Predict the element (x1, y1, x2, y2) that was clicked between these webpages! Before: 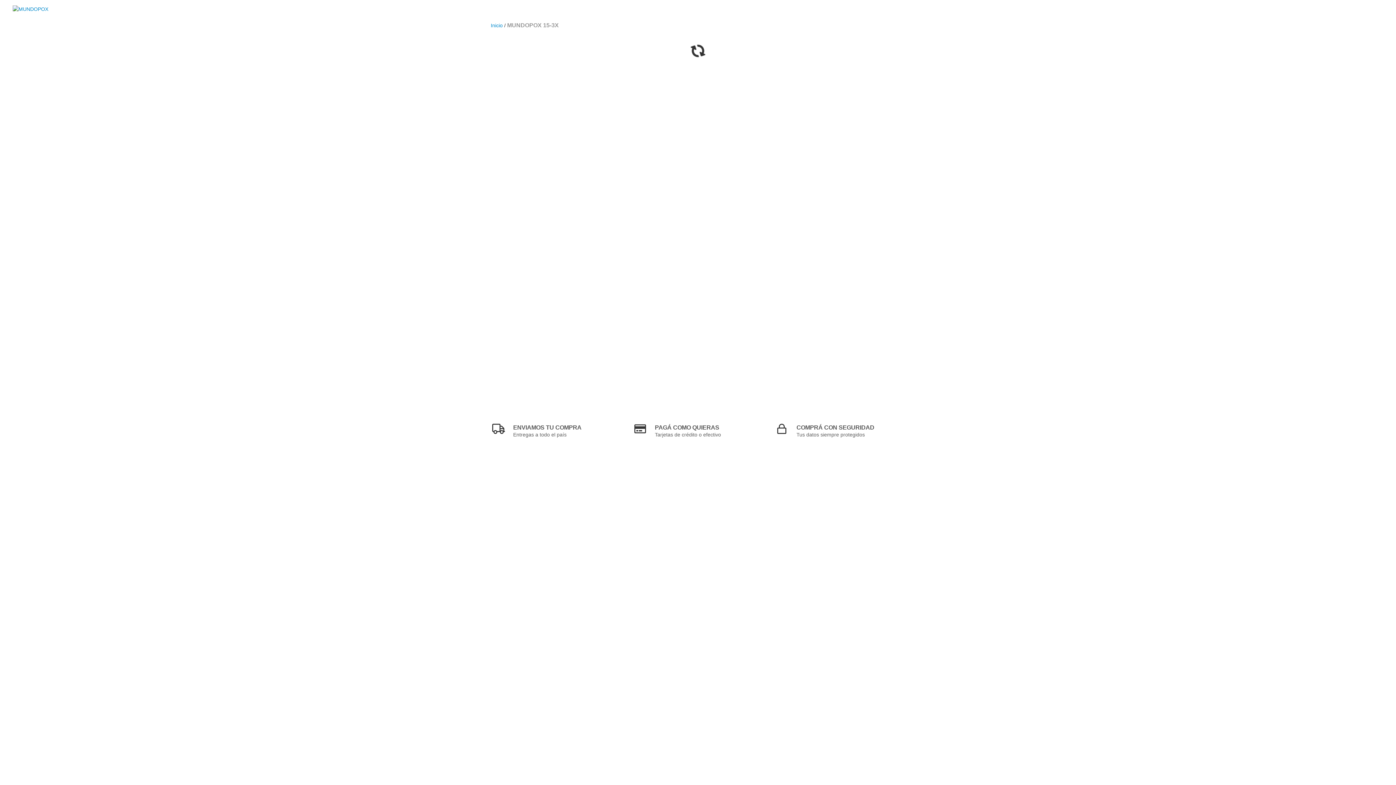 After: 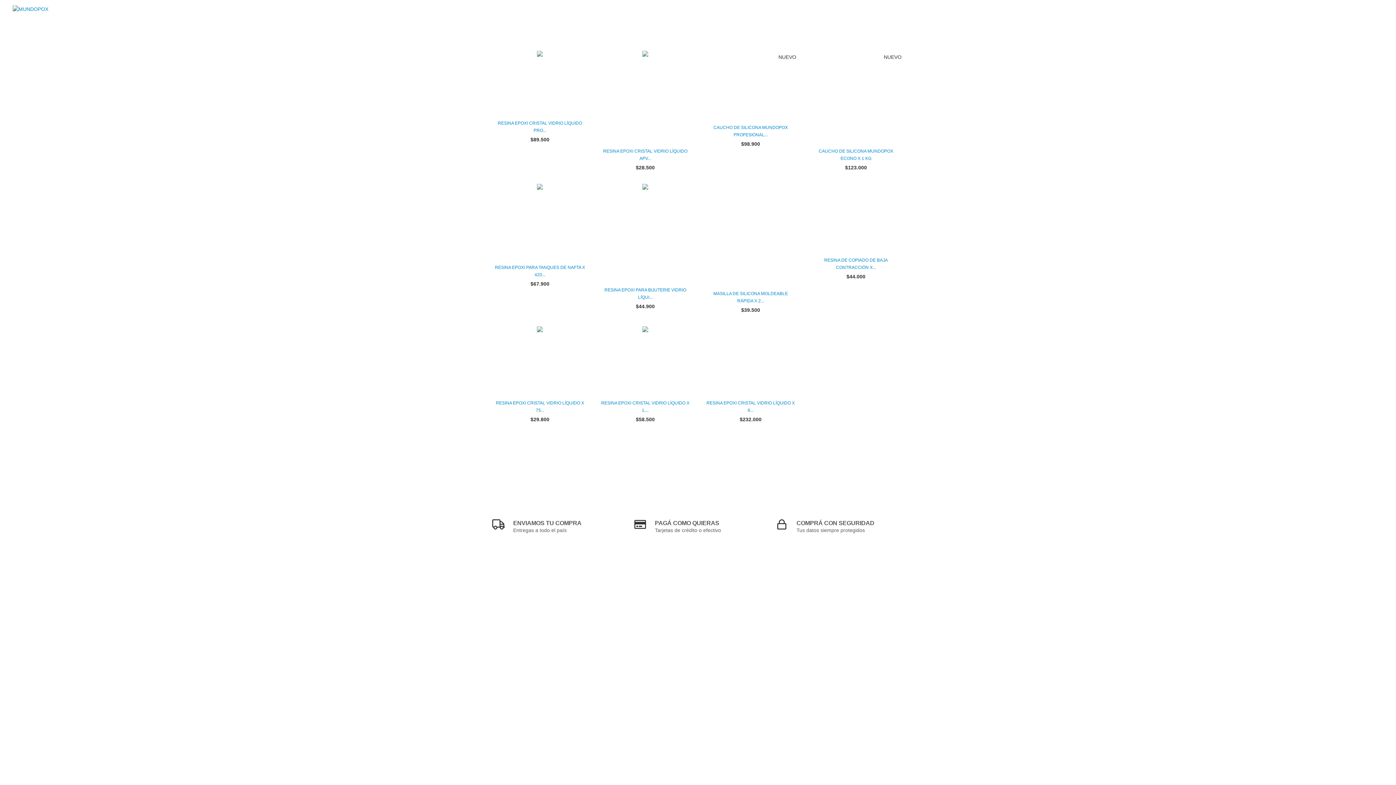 Action: bbox: (490, 22, 502, 28) label: Inicio